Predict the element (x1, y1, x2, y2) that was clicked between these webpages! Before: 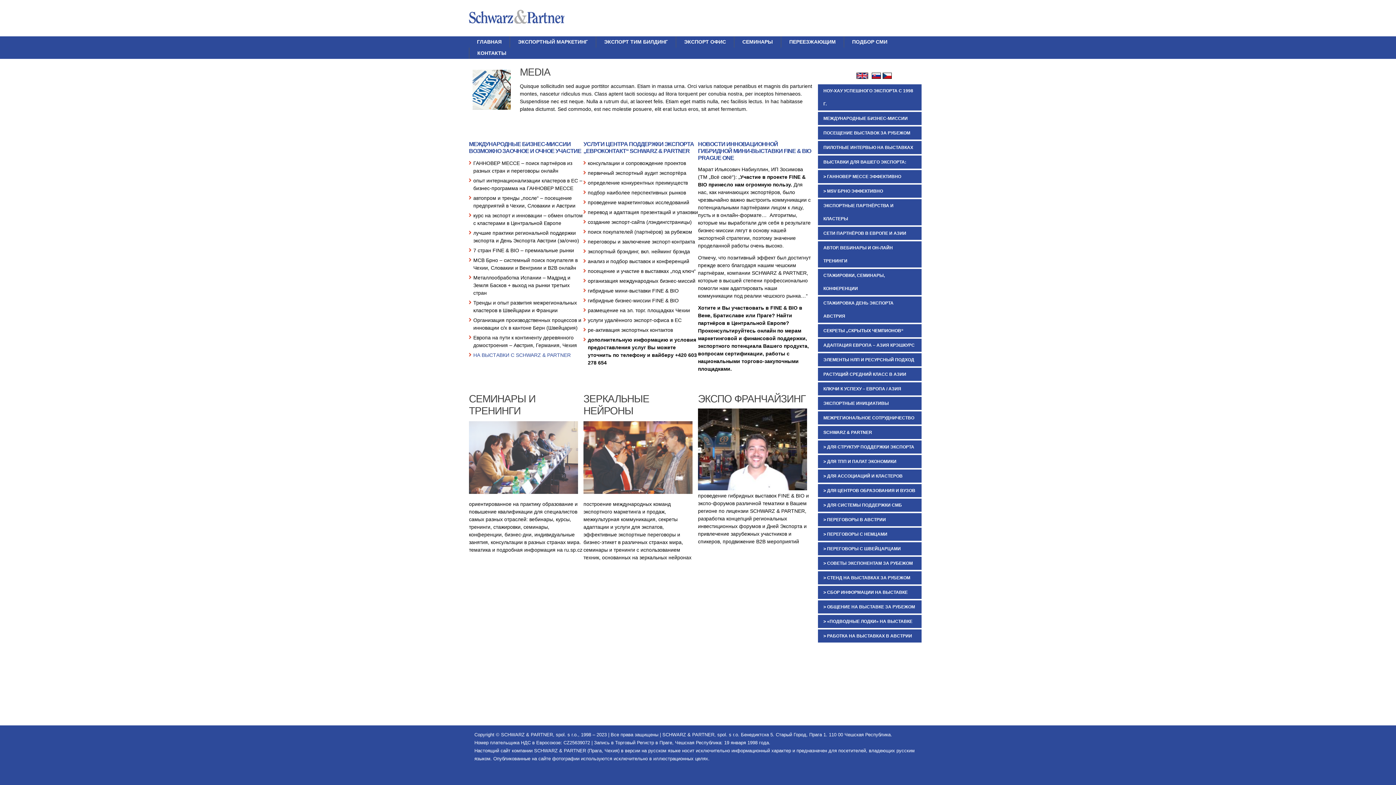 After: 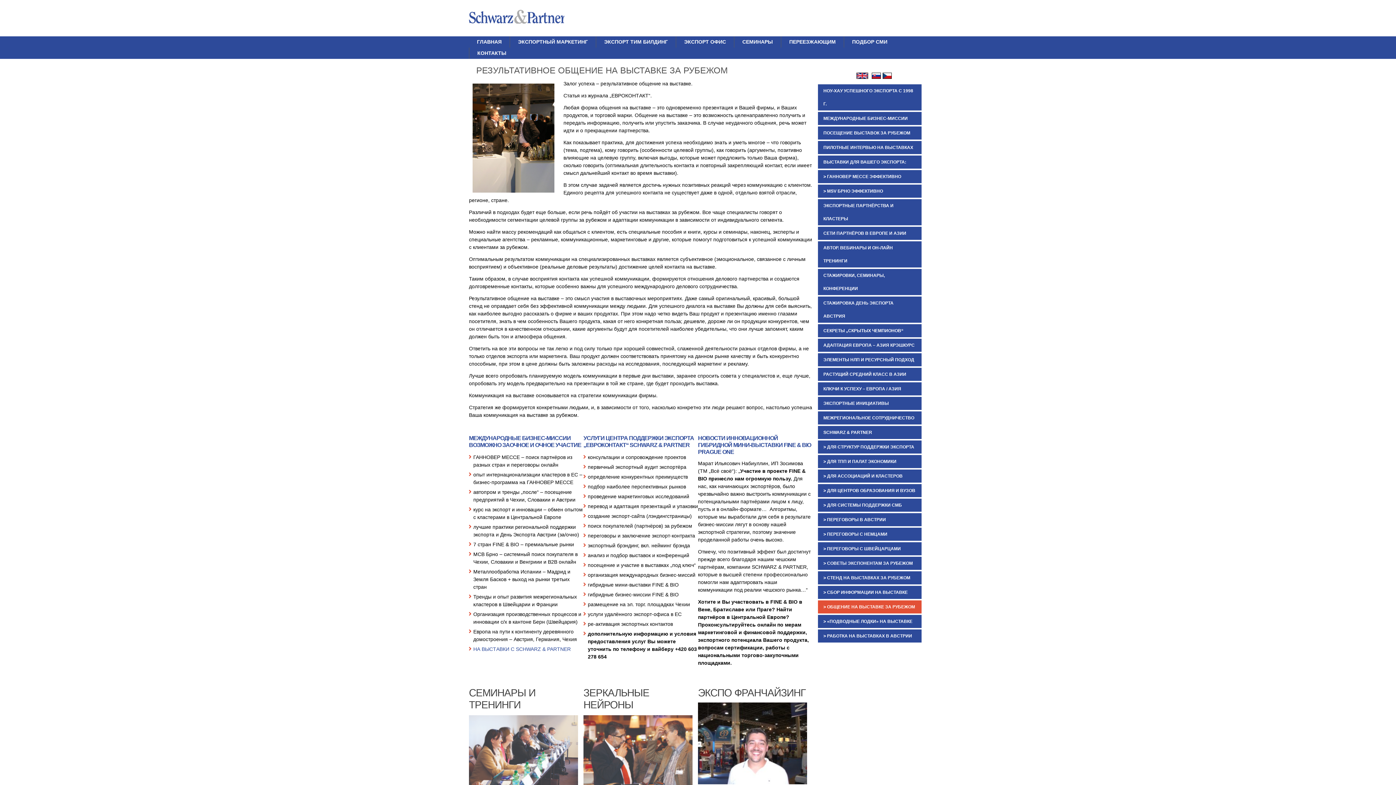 Action: label: > ОБЩЕНИЕ НА ВЫСТАВКЕ ЗА РУБЕЖОМ bbox: (818, 600, 921, 613)